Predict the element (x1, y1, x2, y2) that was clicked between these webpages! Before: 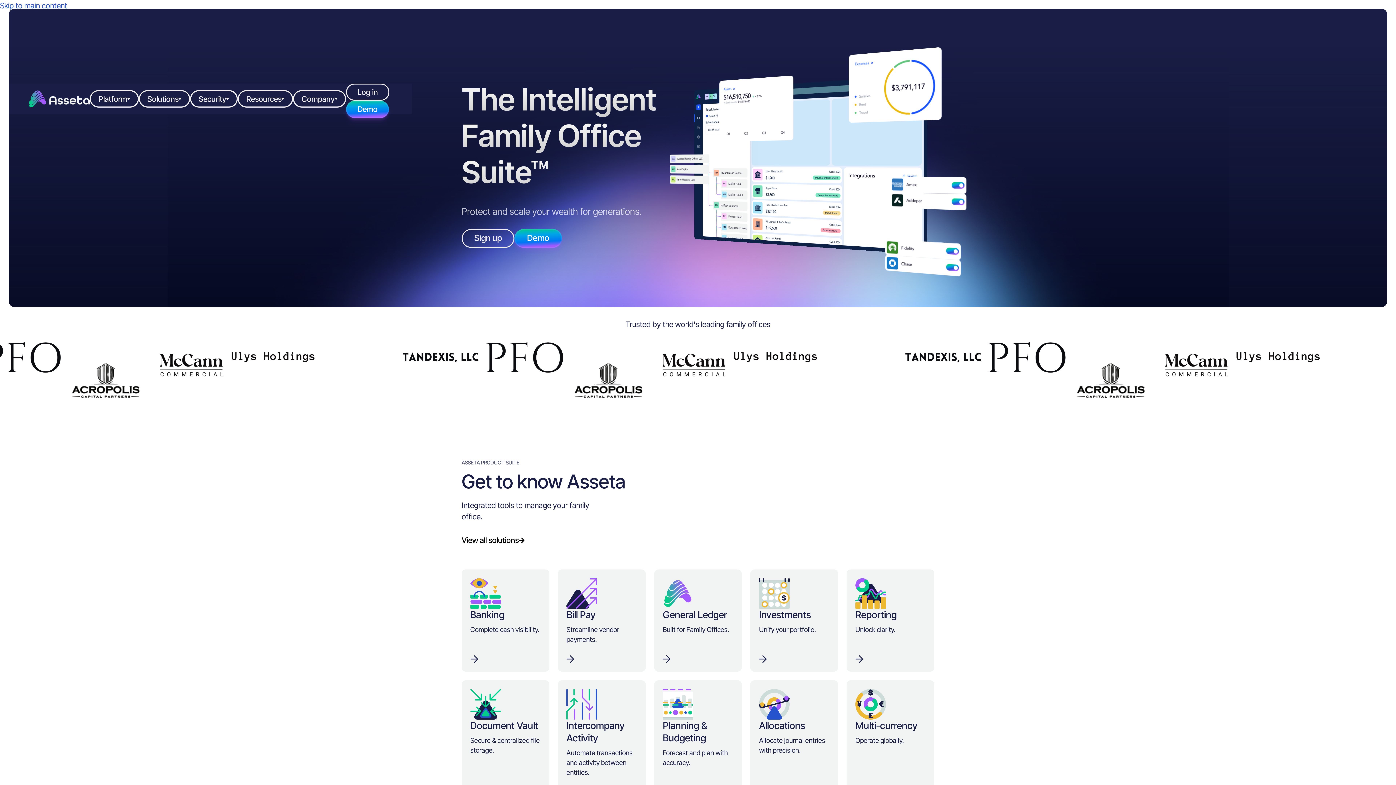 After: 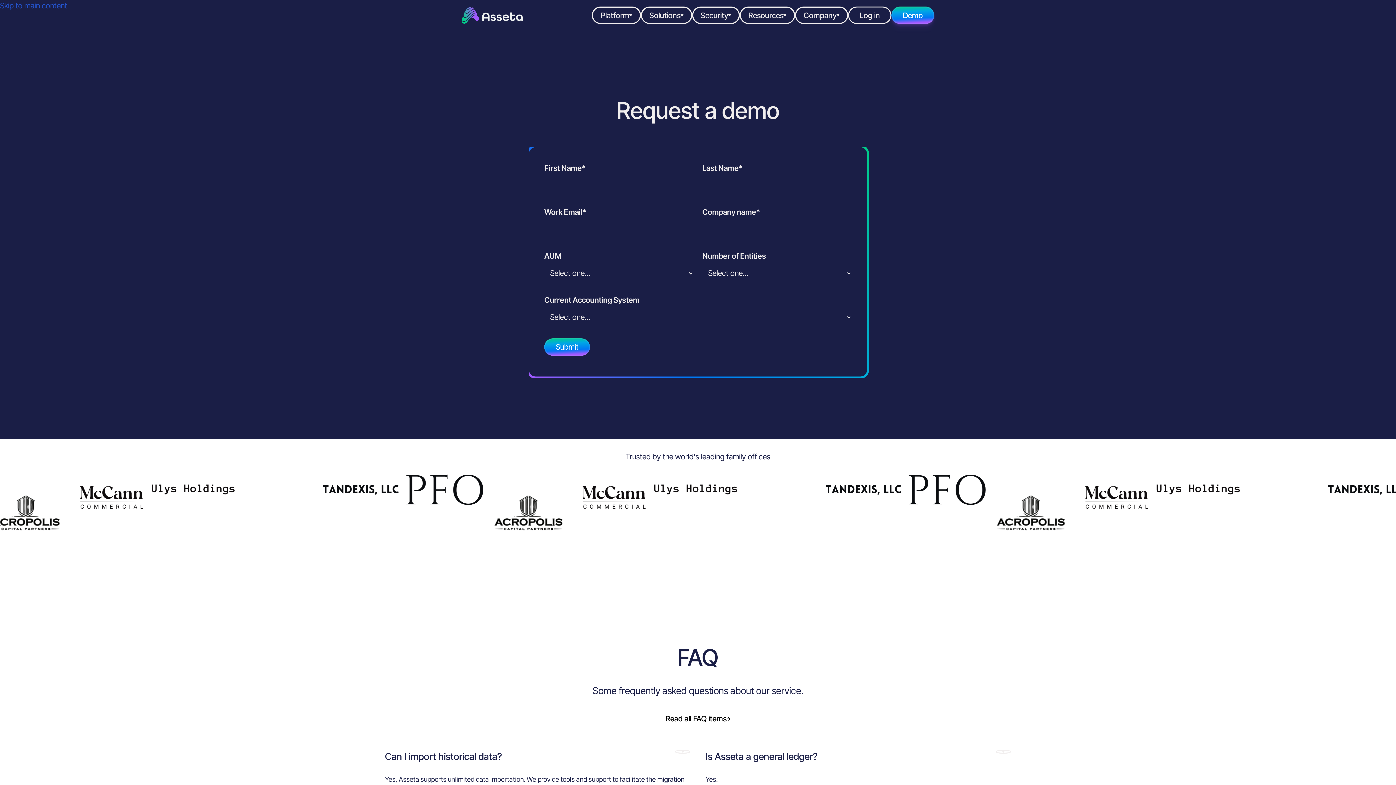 Action: bbox: (461, 81, 656, 190) label: The Intelligent Family Office Suite™